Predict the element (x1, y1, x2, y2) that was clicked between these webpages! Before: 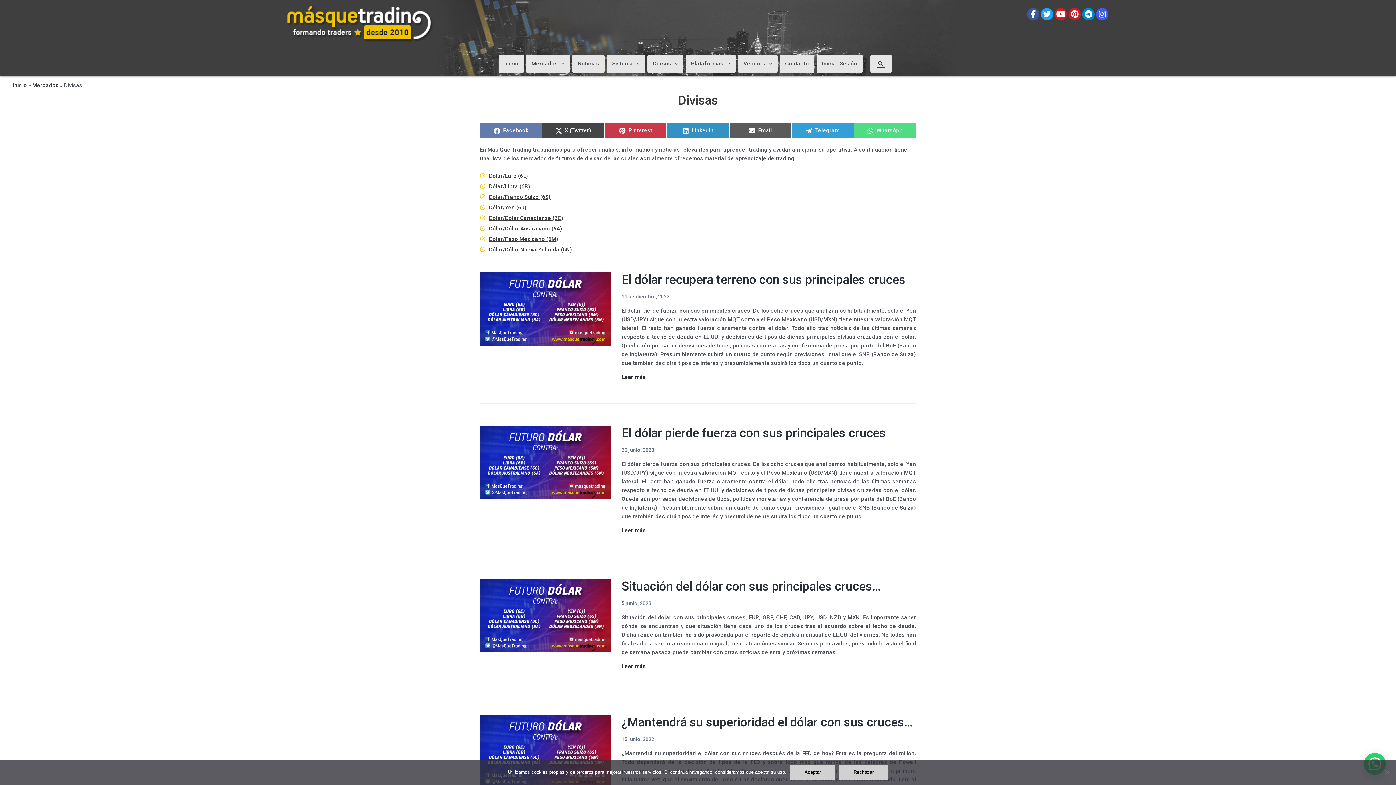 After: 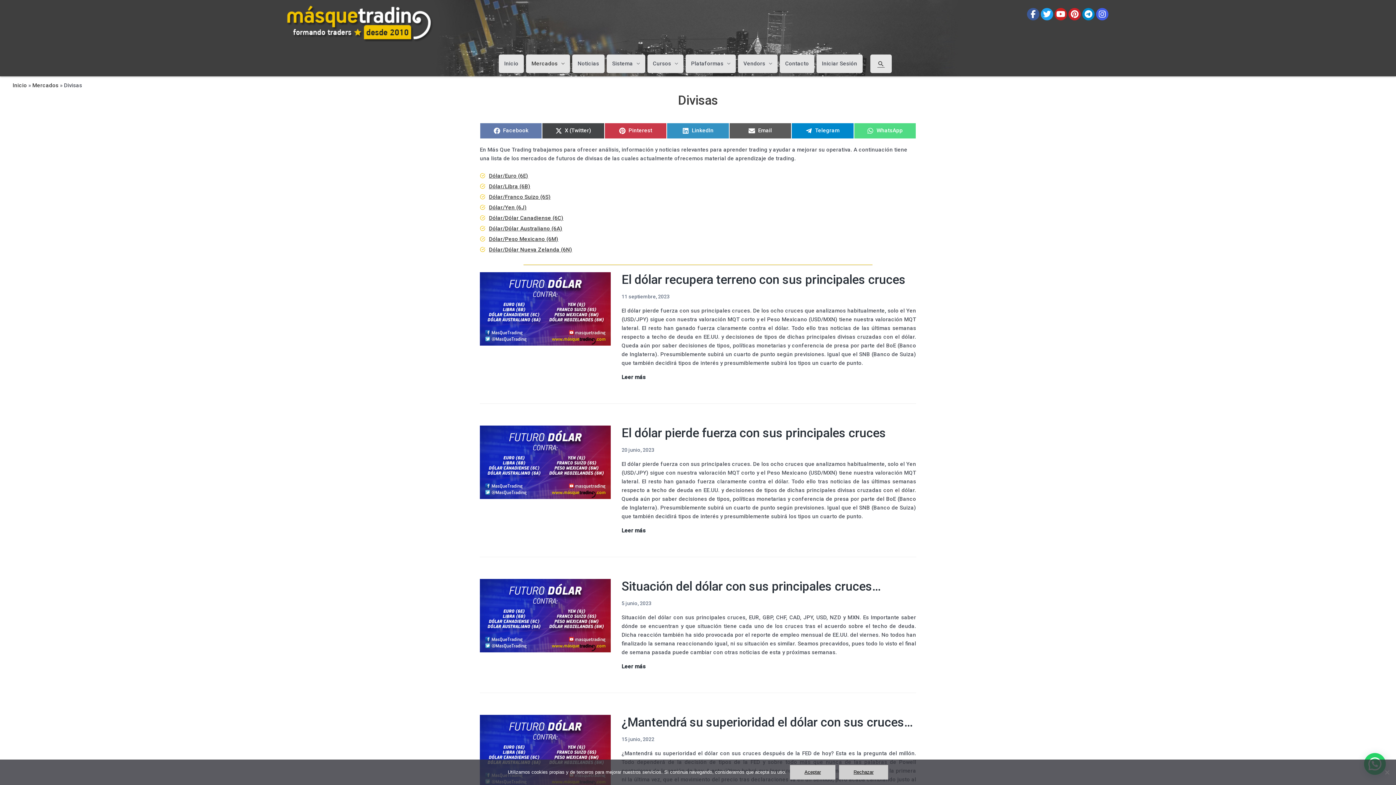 Action: label: Compartir en
Telegram bbox: (791, 122, 854, 138)